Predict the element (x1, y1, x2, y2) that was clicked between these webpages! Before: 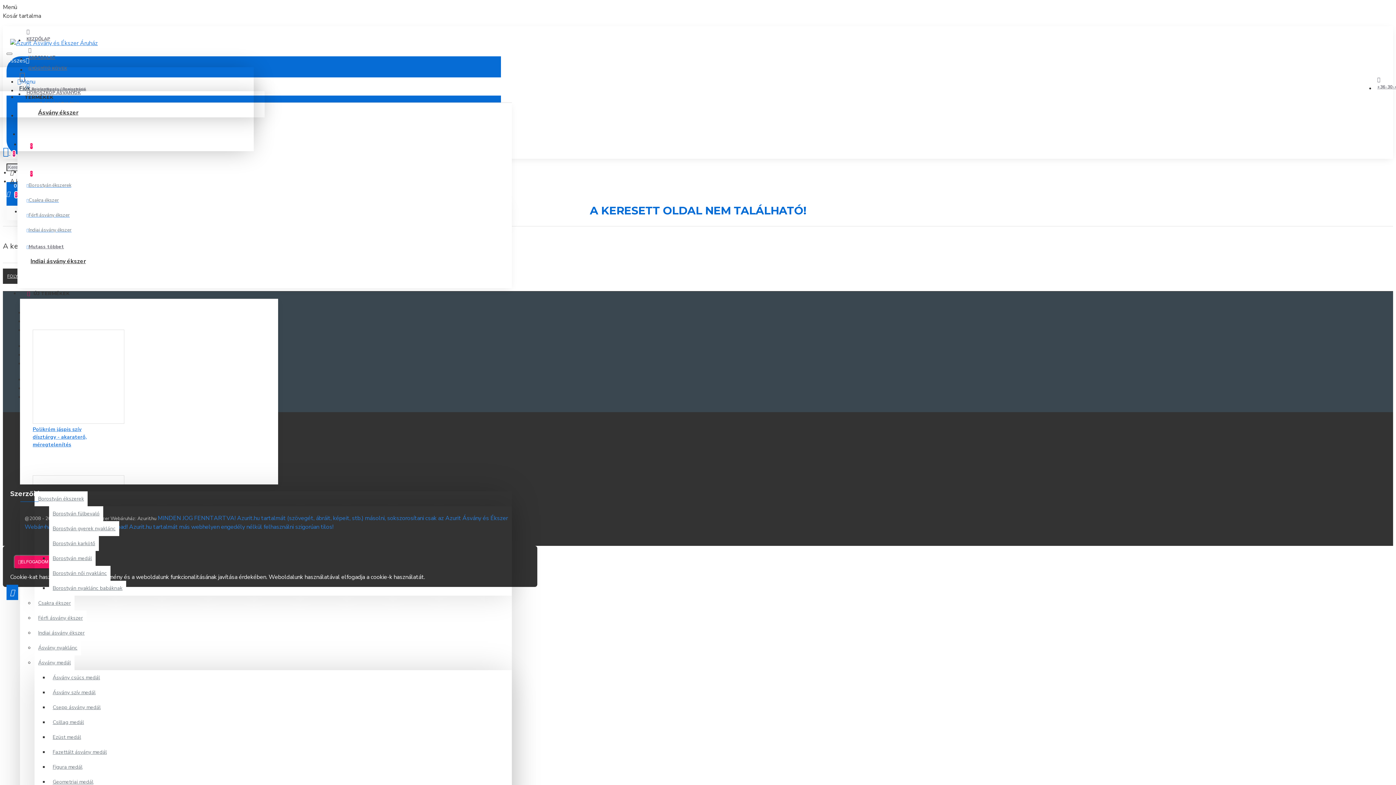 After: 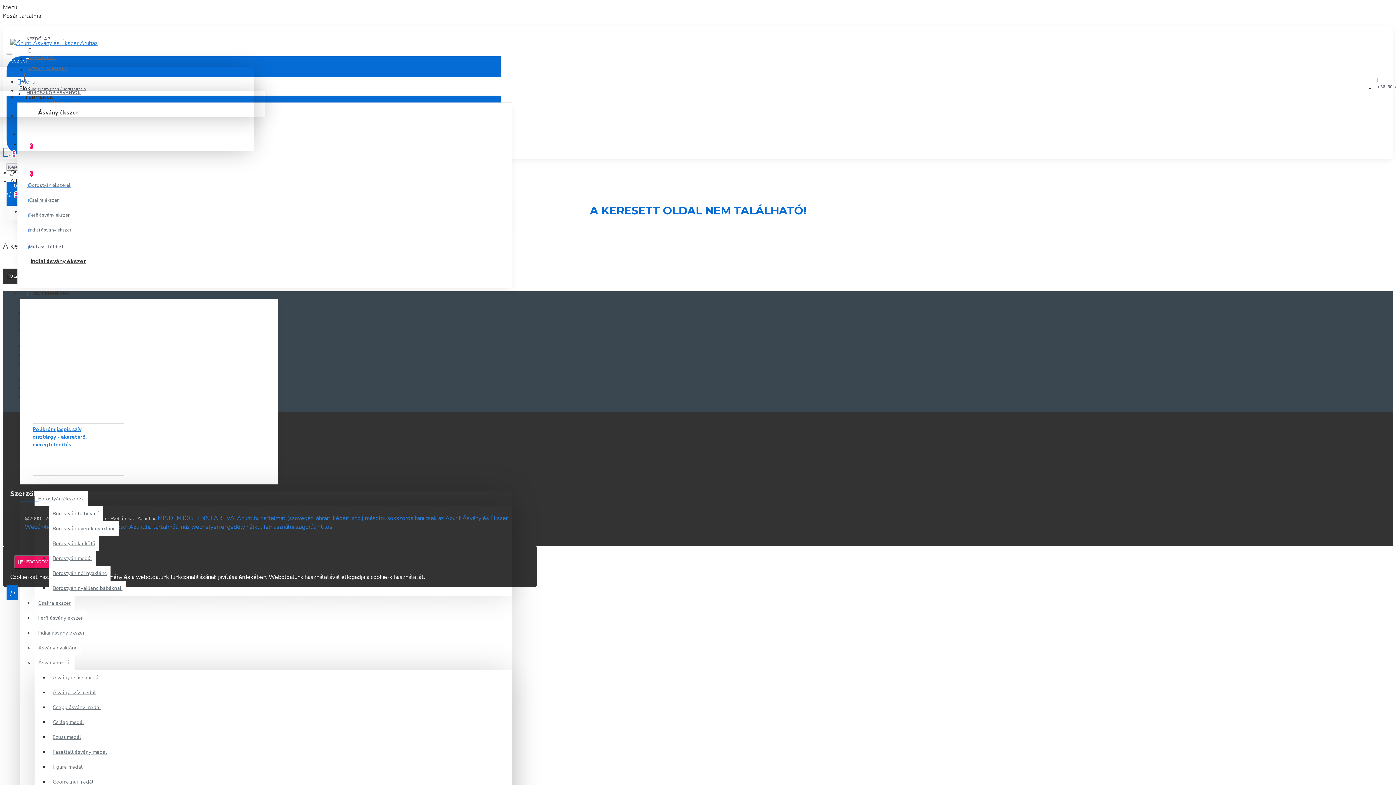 Action: label: Csepp ásvány medál bbox: (49, 700, 104, 715)